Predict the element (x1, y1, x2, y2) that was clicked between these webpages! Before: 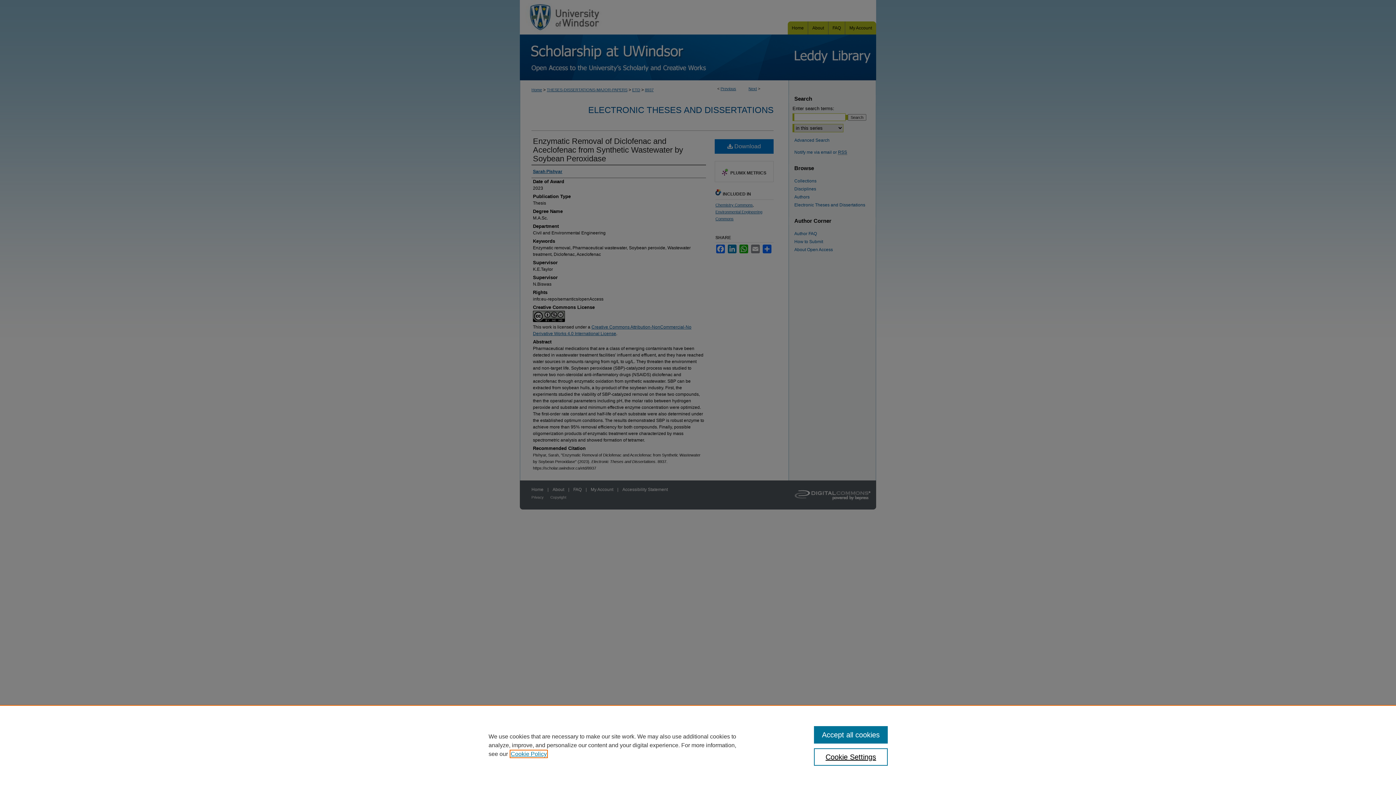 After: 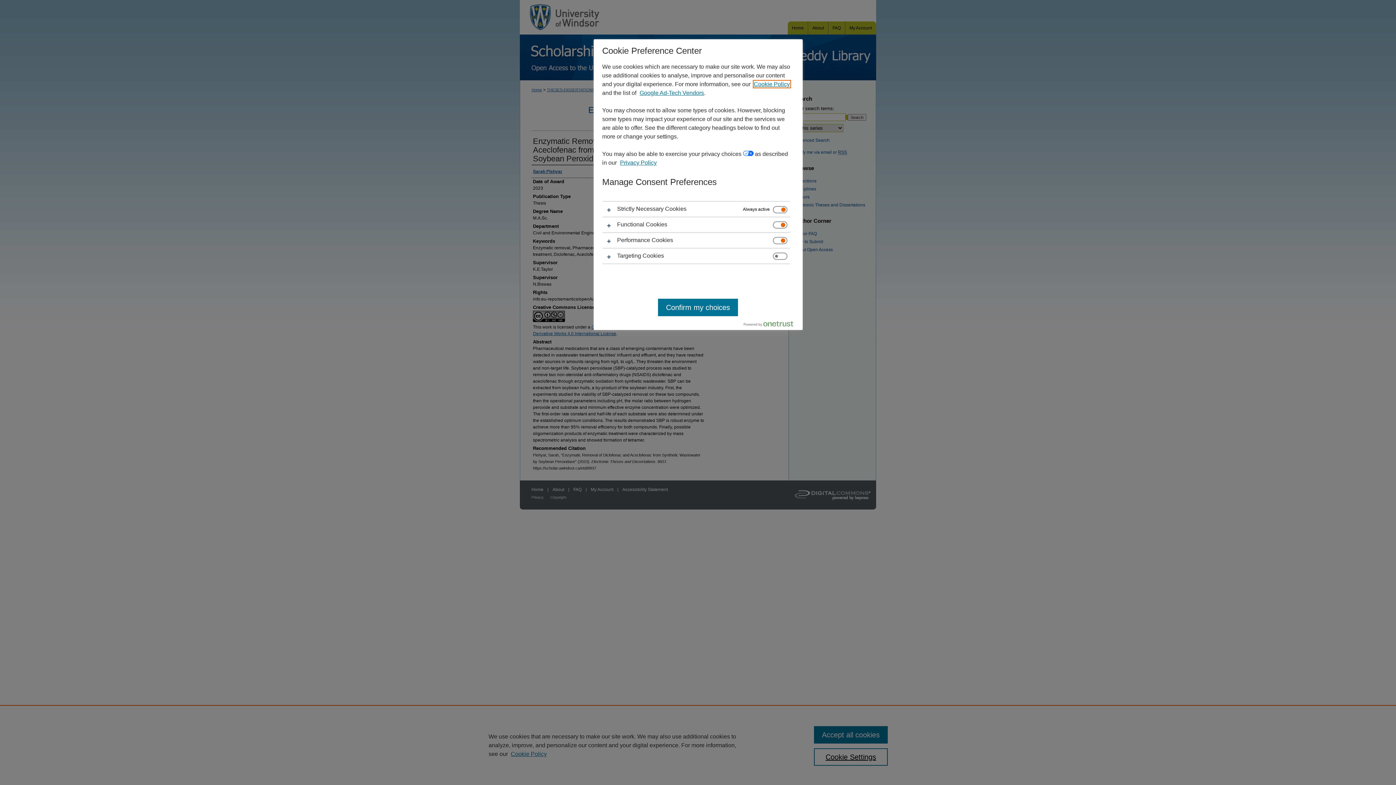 Action: label: Cookie Settings bbox: (814, 748, 887, 766)